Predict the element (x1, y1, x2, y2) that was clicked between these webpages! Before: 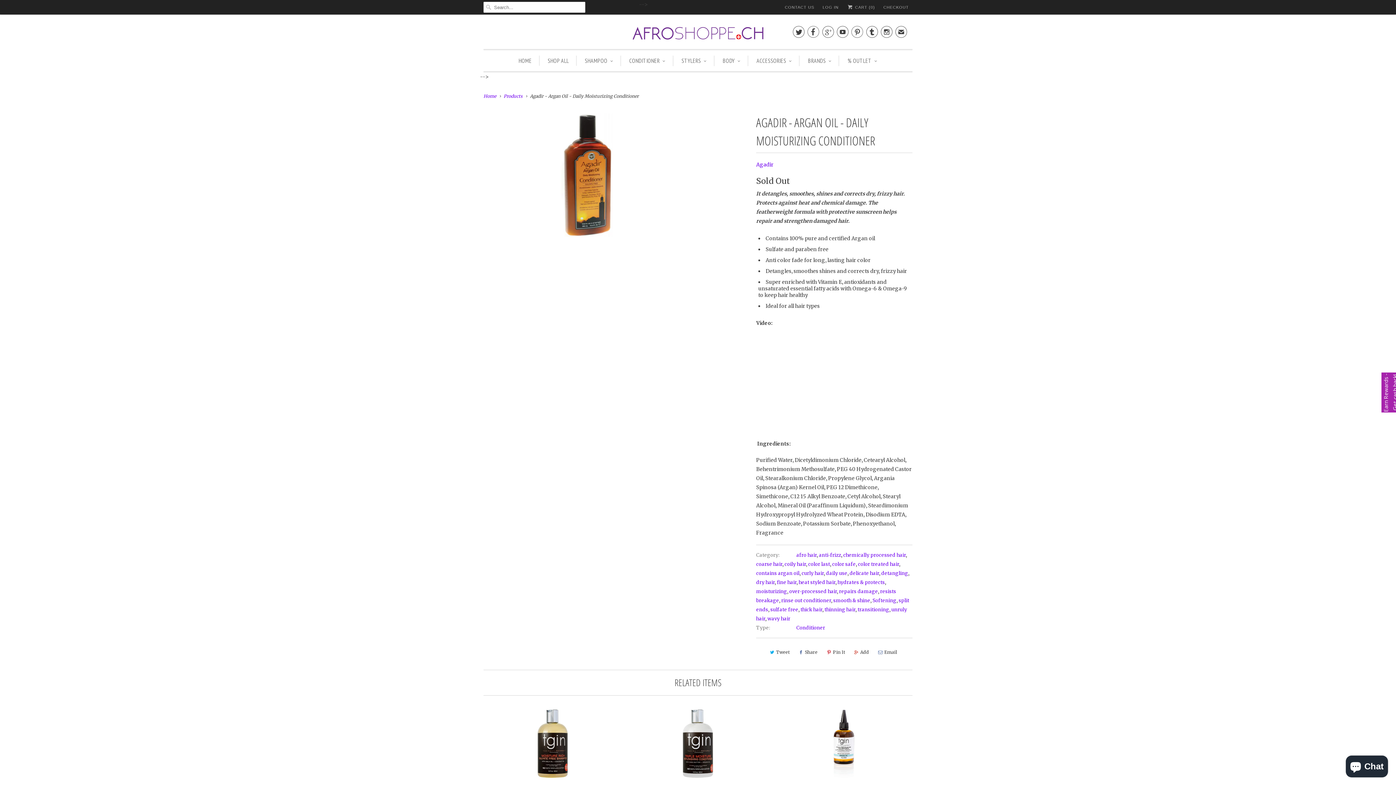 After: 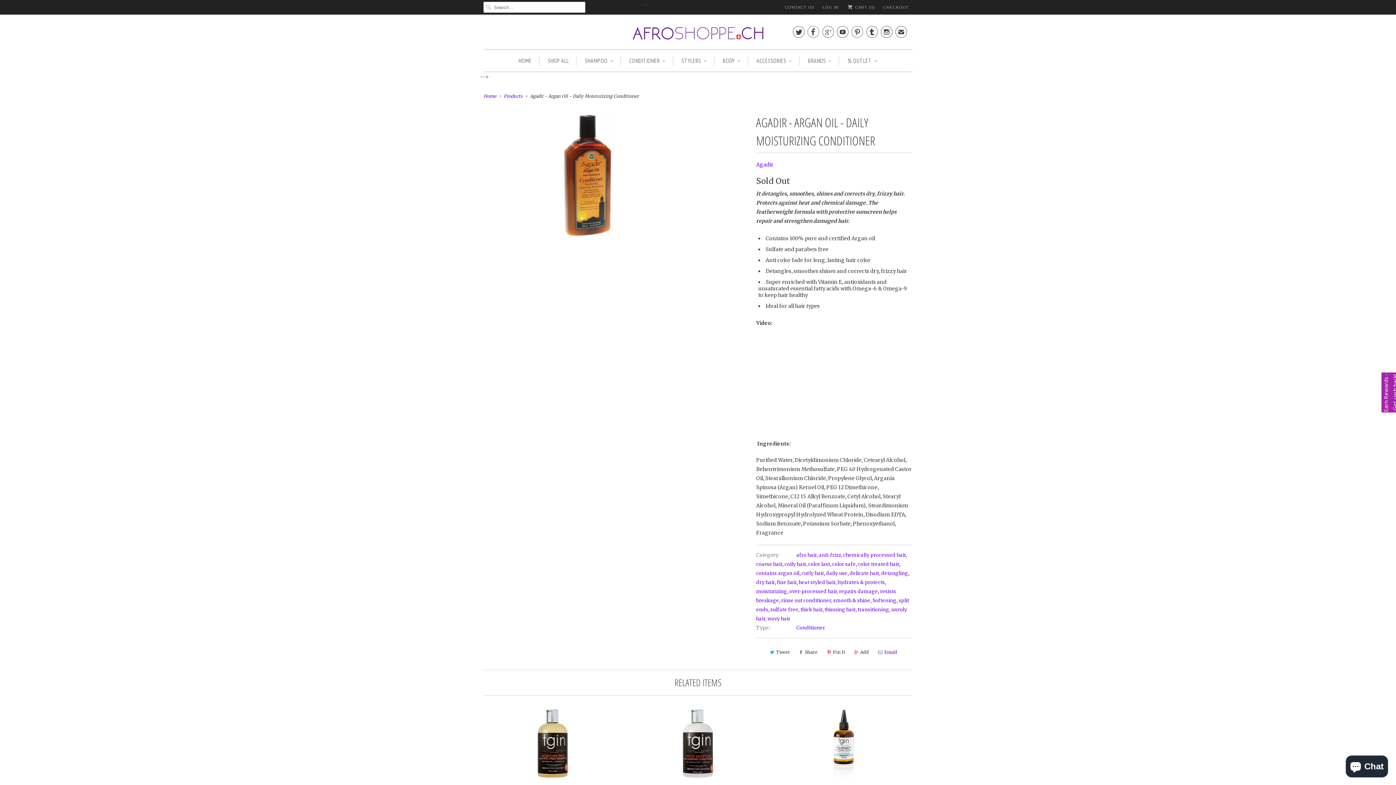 Action: label: Email bbox: (875, 646, 899, 658)